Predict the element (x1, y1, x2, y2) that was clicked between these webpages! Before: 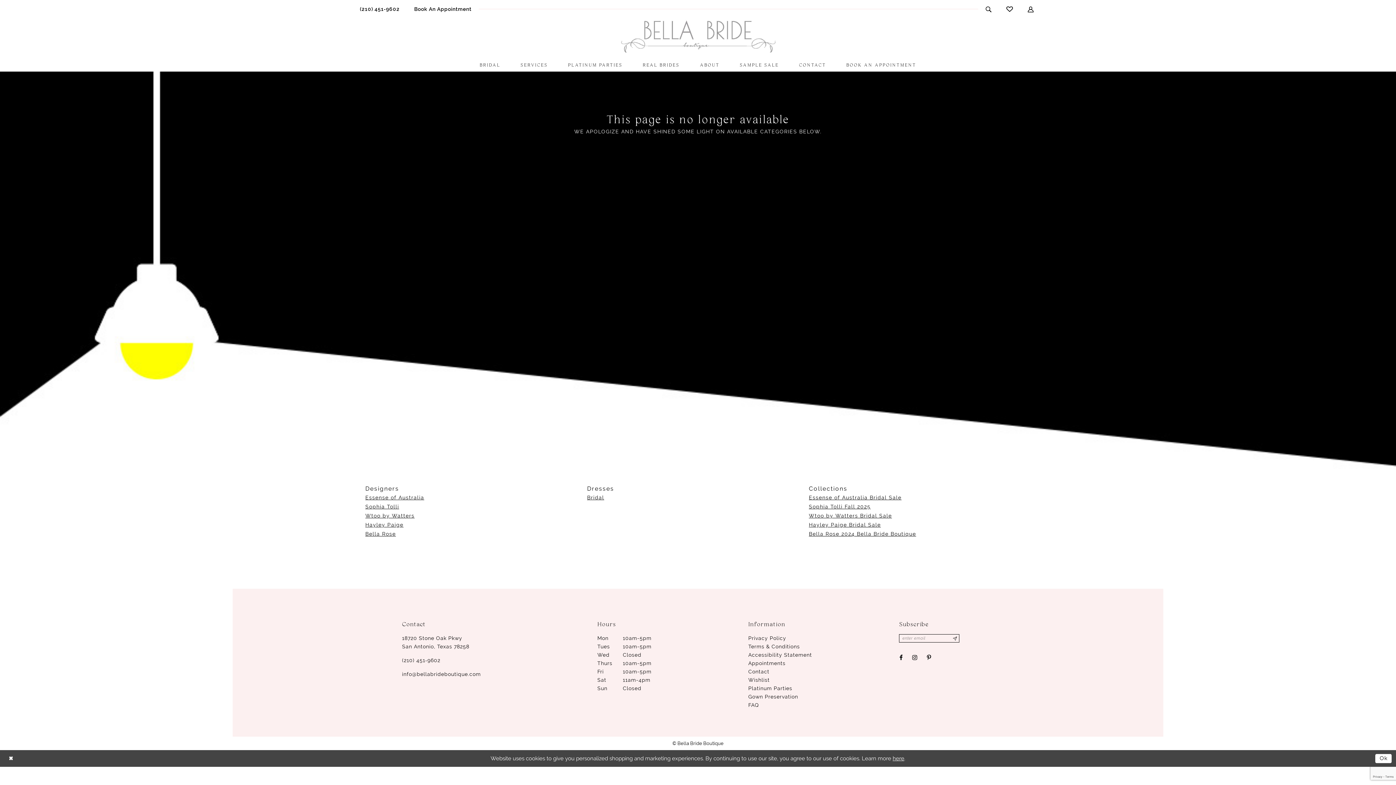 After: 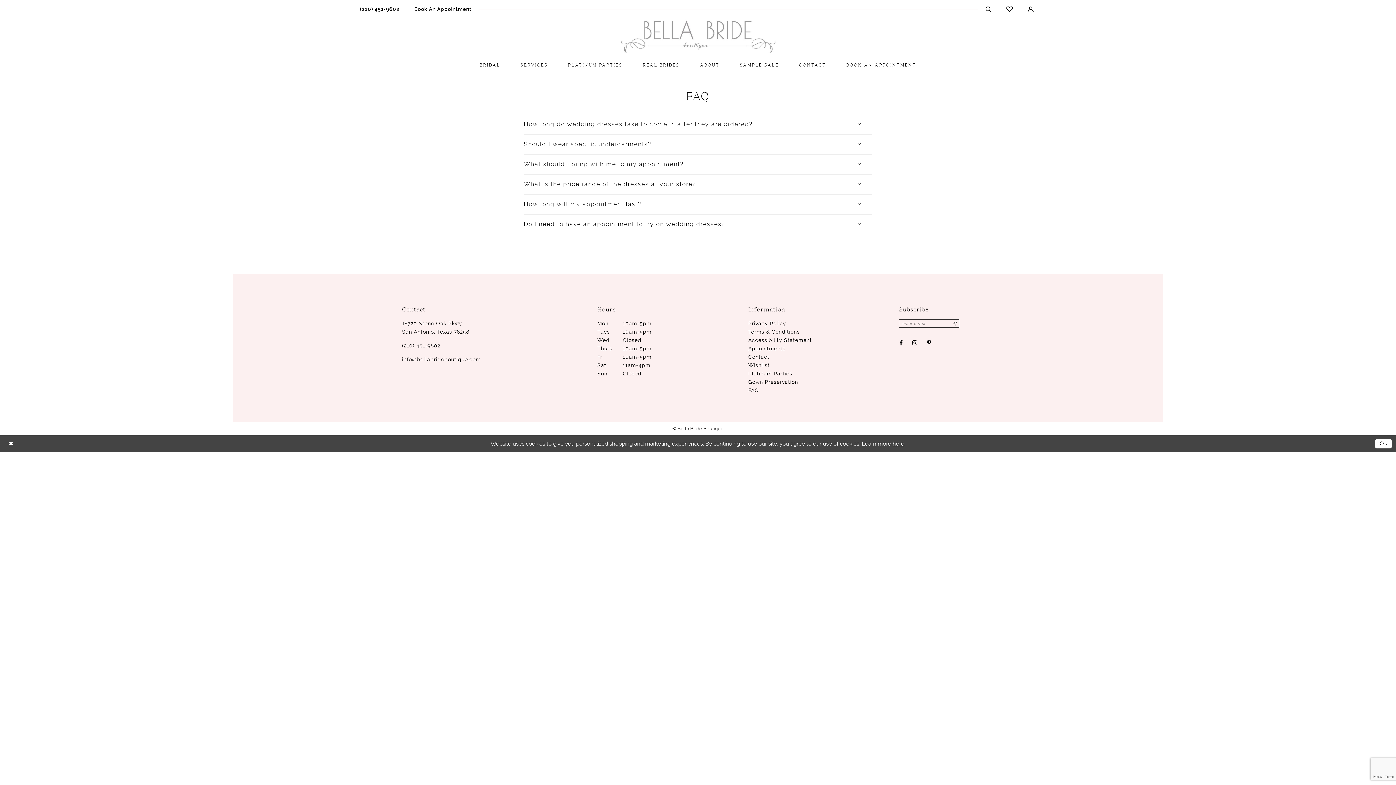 Action: label: FAQ bbox: (748, 701, 899, 709)